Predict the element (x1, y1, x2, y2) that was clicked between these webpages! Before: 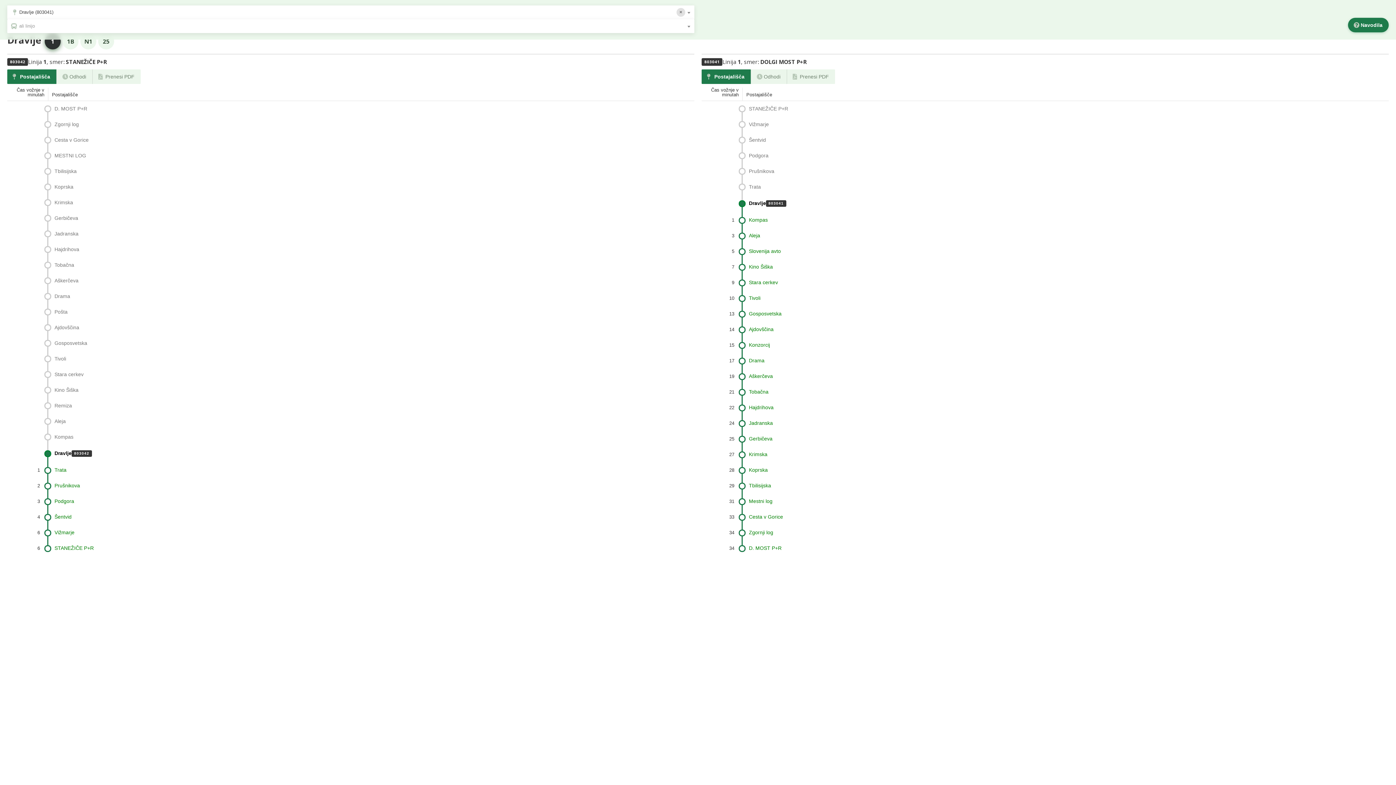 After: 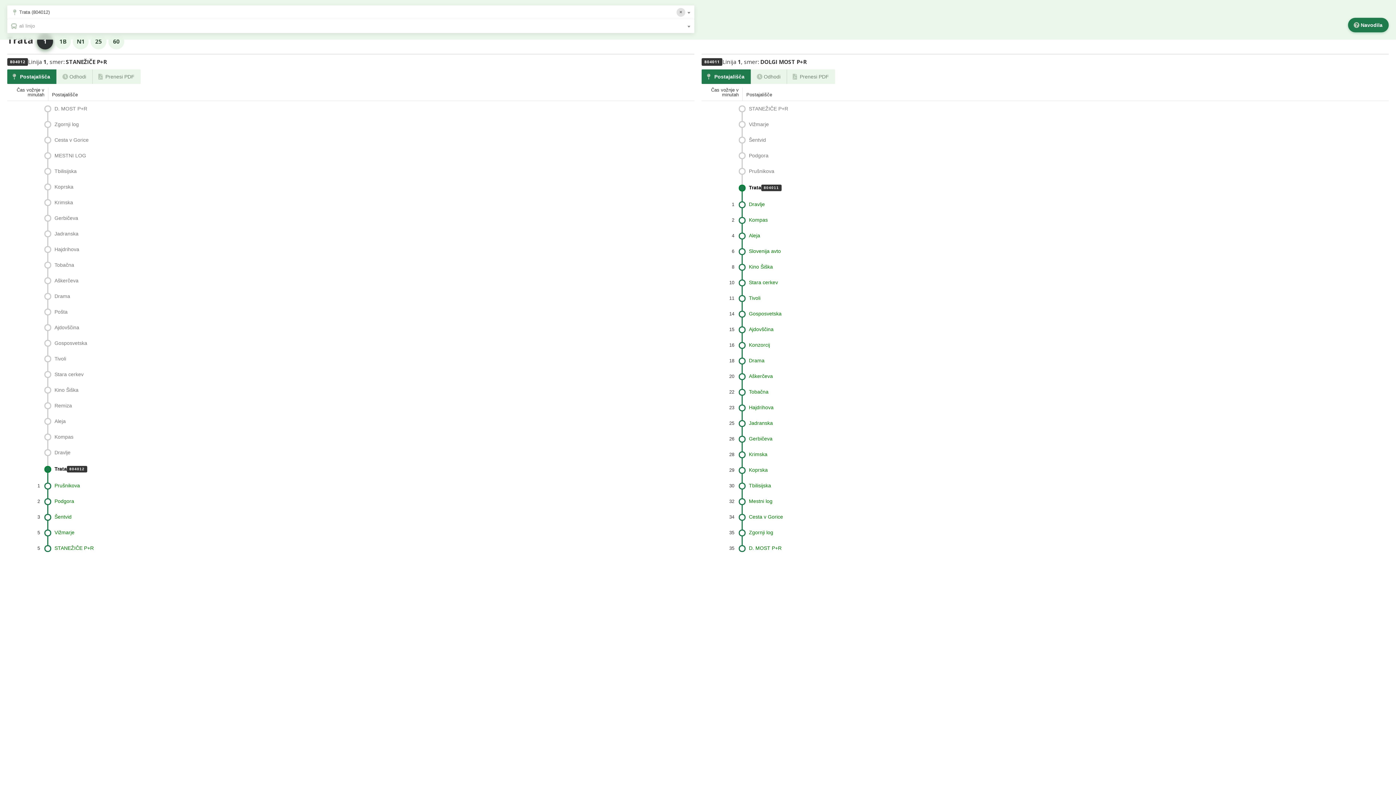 Action: label: Trata bbox: (43, 462, 66, 478)